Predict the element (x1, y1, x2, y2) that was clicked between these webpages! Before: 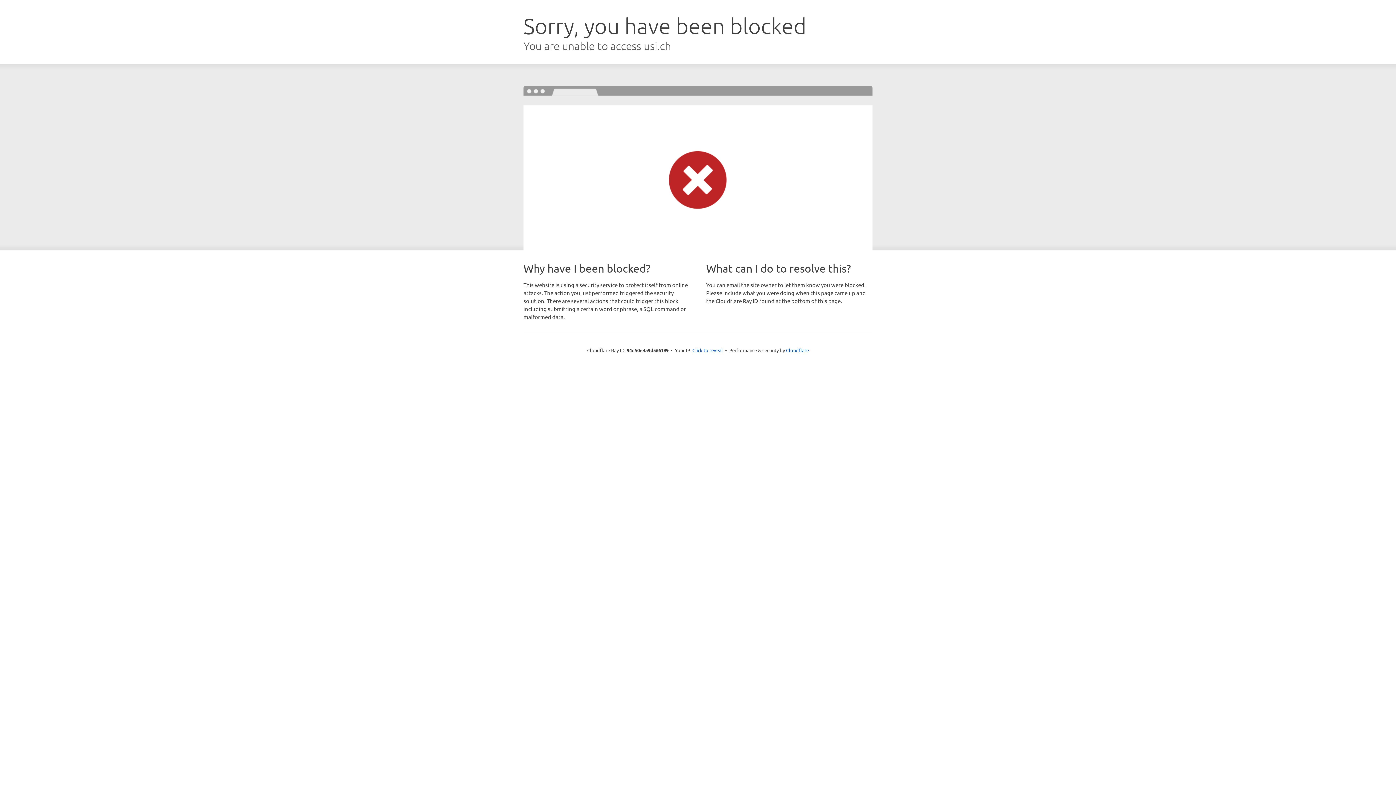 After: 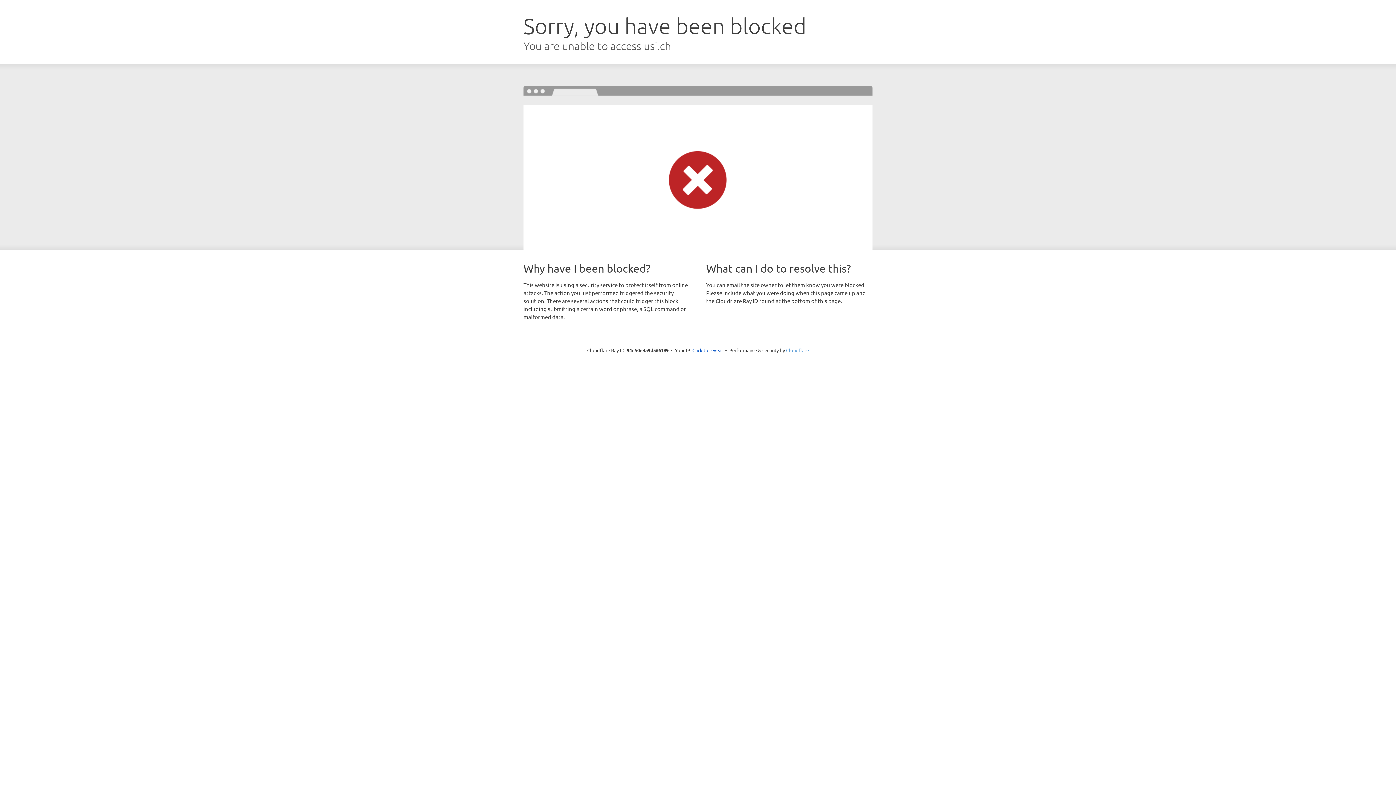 Action: label: Cloudflare bbox: (786, 347, 809, 353)